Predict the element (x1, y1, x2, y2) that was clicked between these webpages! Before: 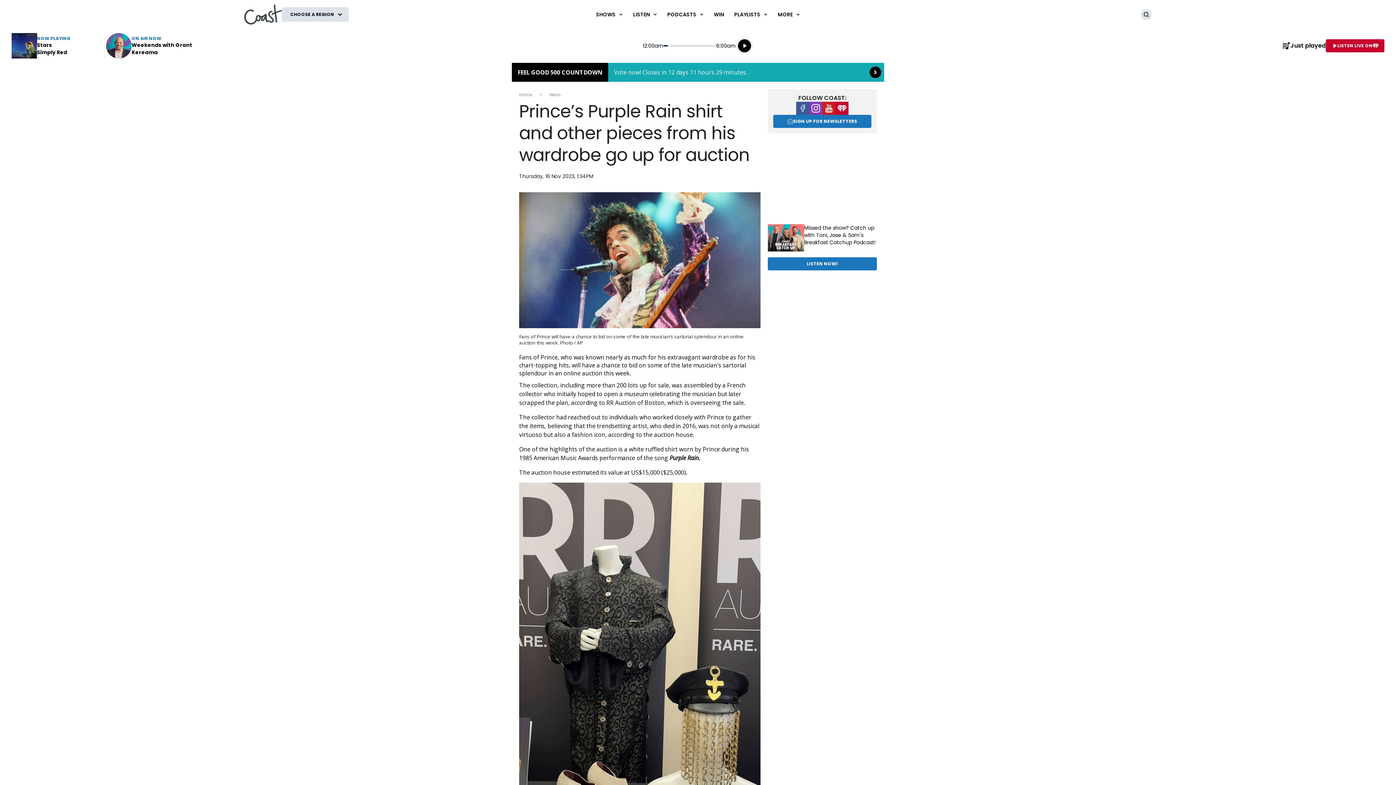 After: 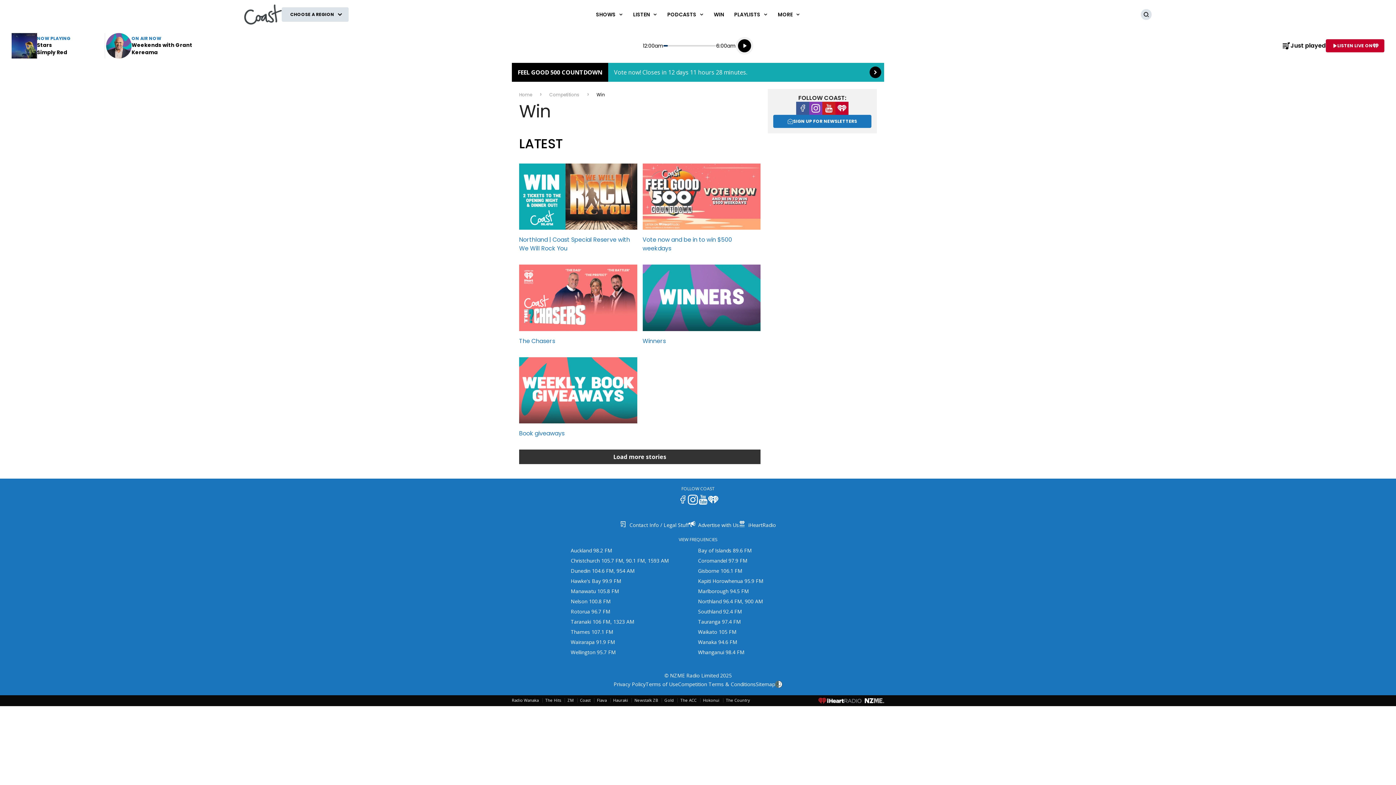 Action: label: WIN bbox: (708, 0, 729, 28)